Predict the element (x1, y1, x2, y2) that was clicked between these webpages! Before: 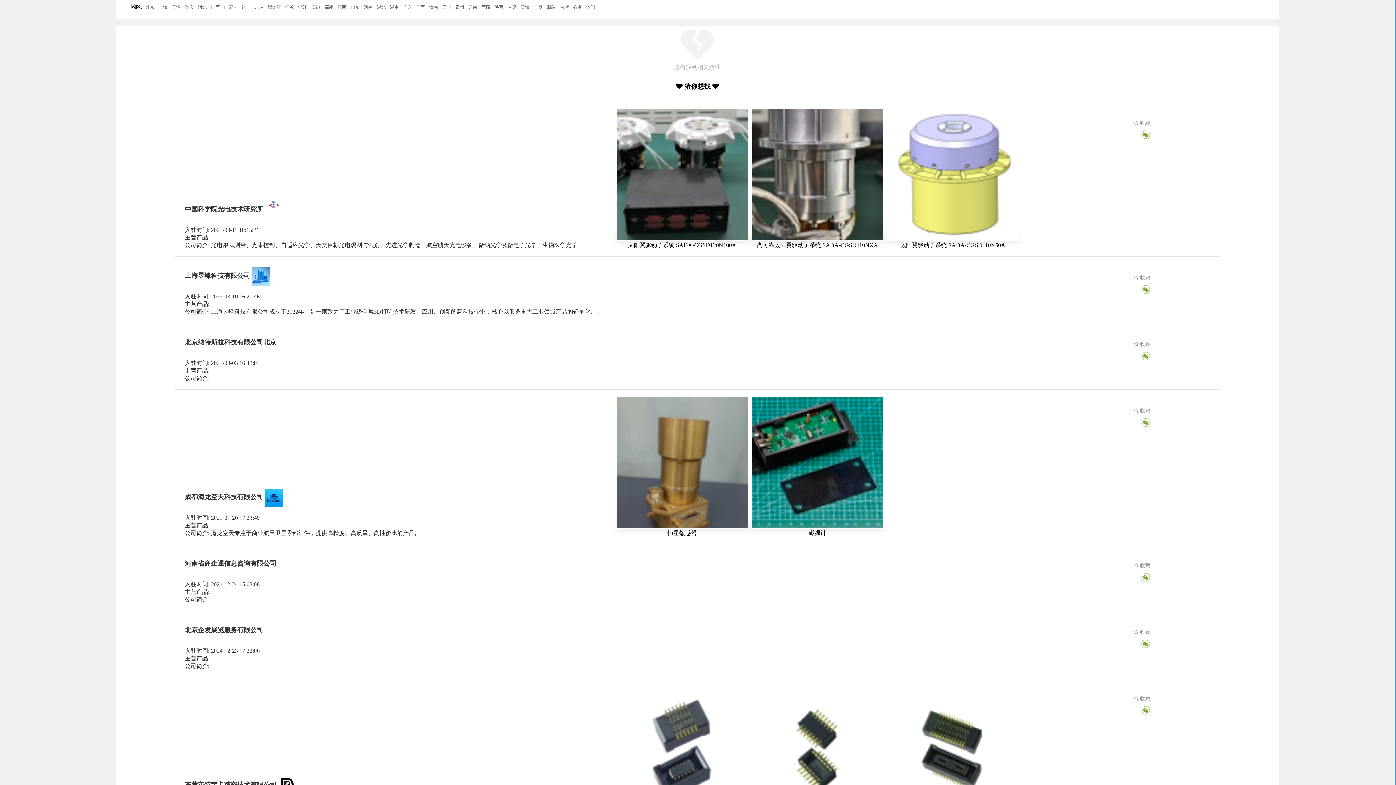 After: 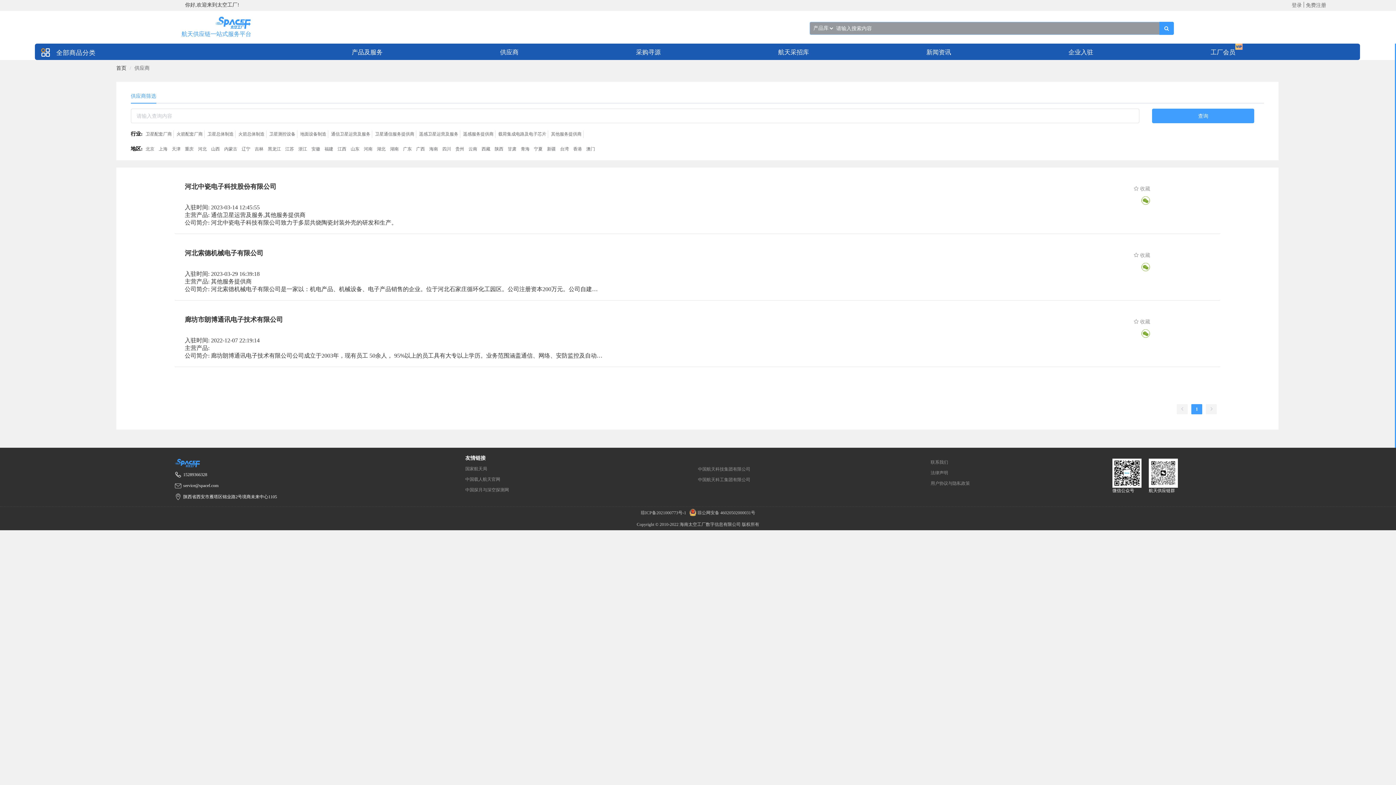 Action: label: 河北 bbox: (196, 3, 208, 11)